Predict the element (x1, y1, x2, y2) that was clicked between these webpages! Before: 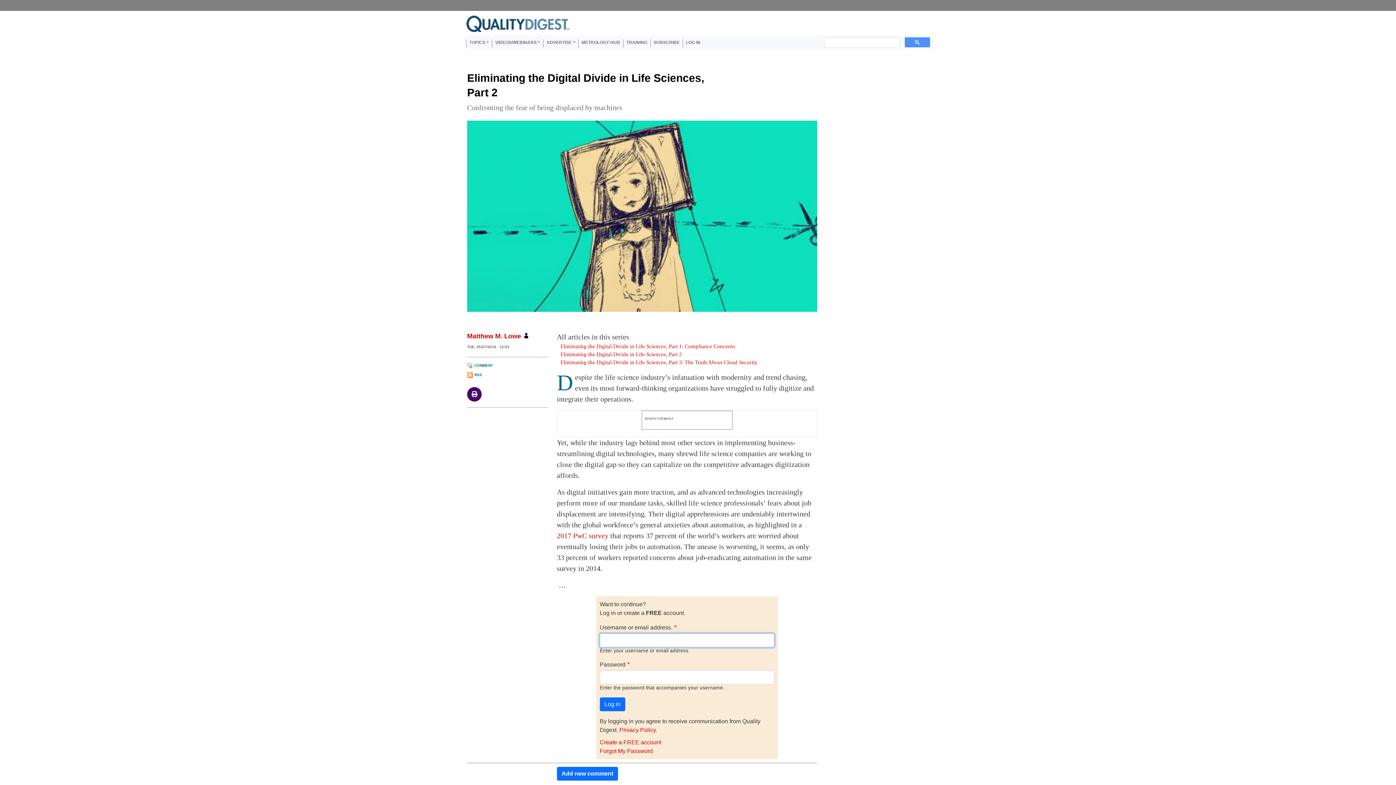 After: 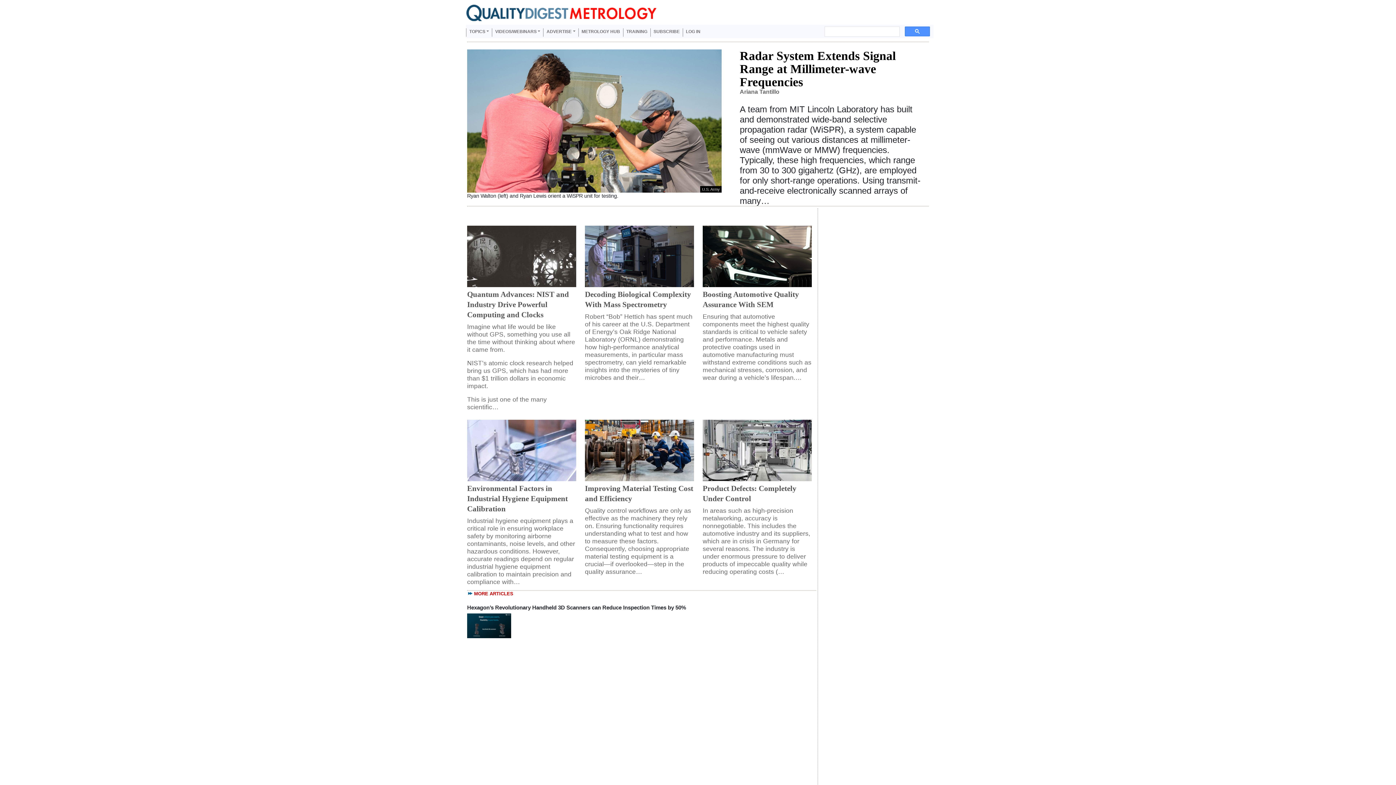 Action: label: METROLOGY HUB bbox: (578, 39, 623, 47)